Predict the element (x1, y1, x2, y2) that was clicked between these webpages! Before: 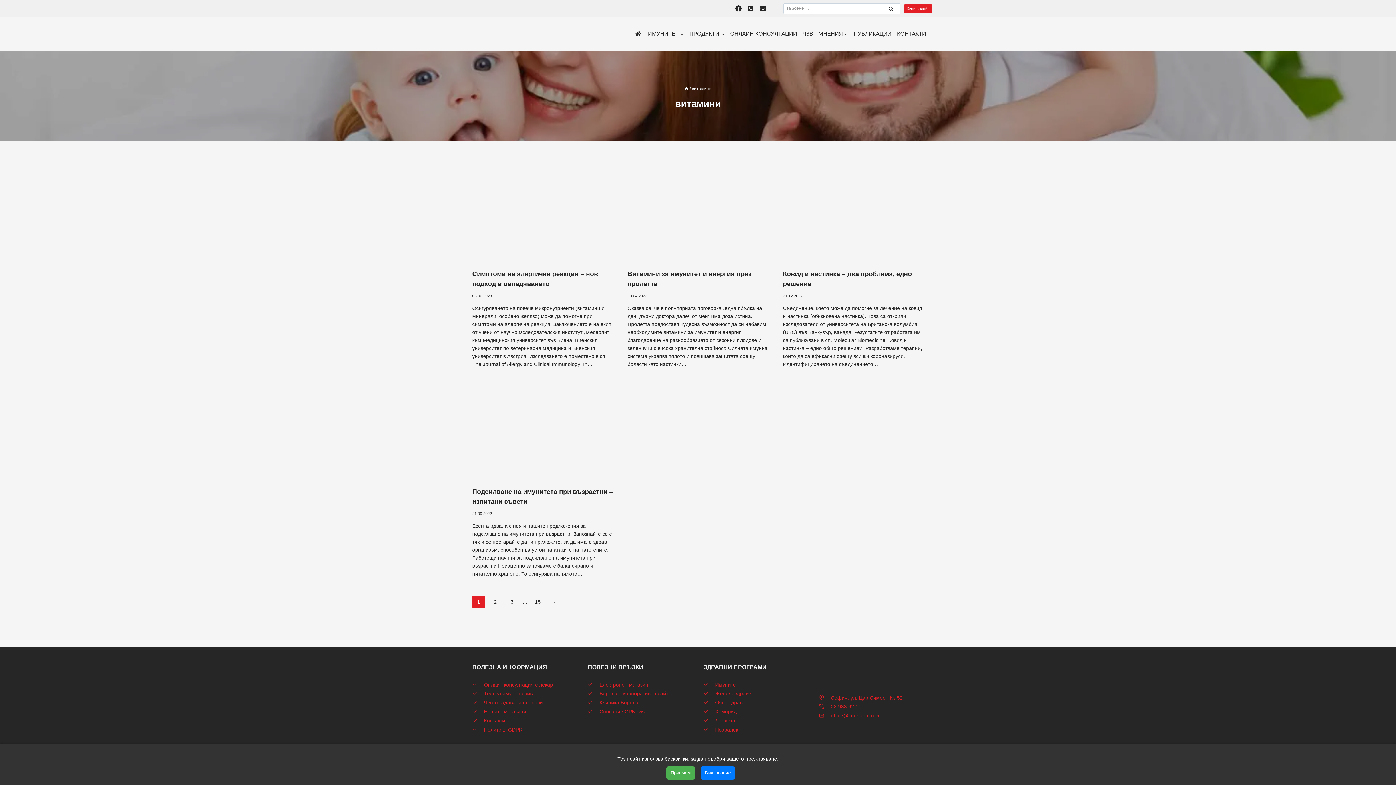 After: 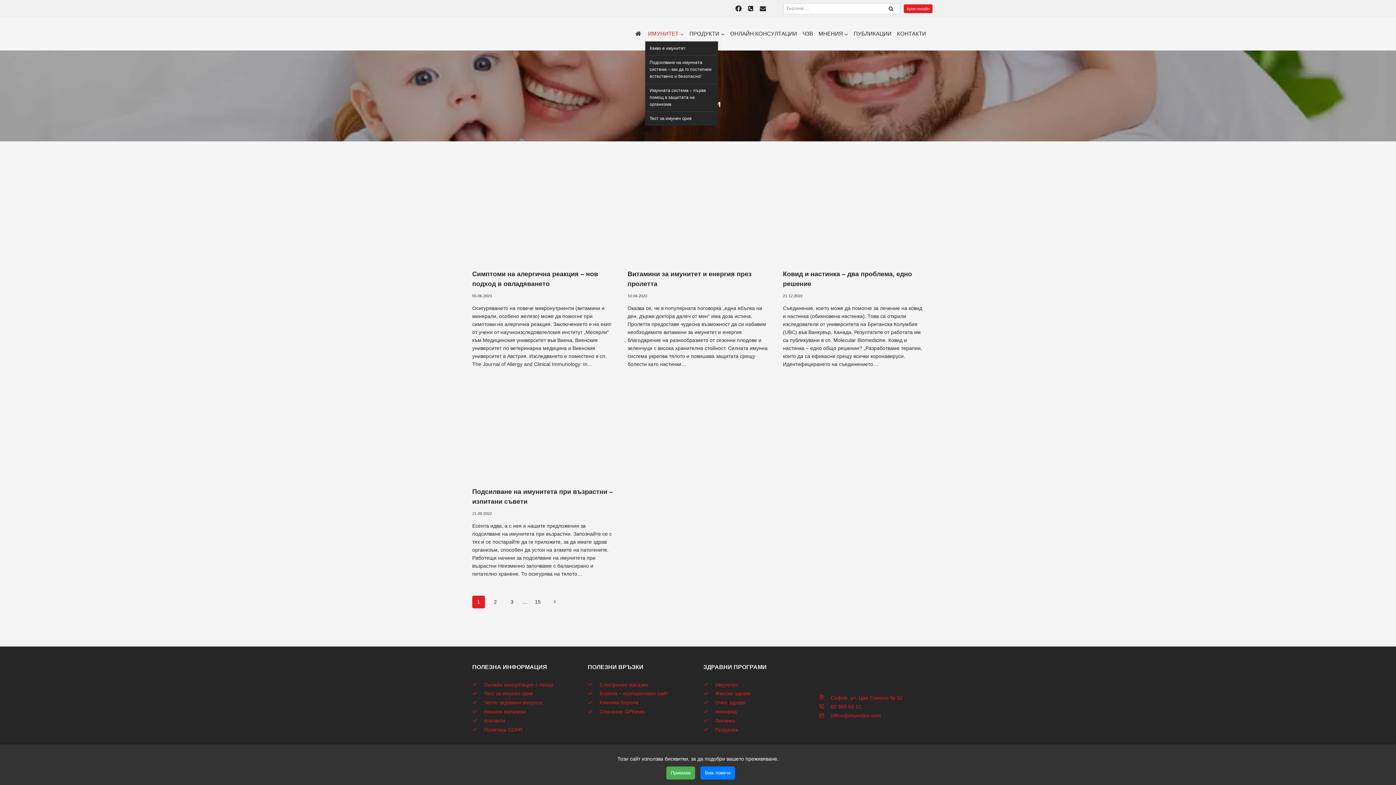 Action: label: ИМУНИТЕТ bbox: (645, 26, 686, 41)